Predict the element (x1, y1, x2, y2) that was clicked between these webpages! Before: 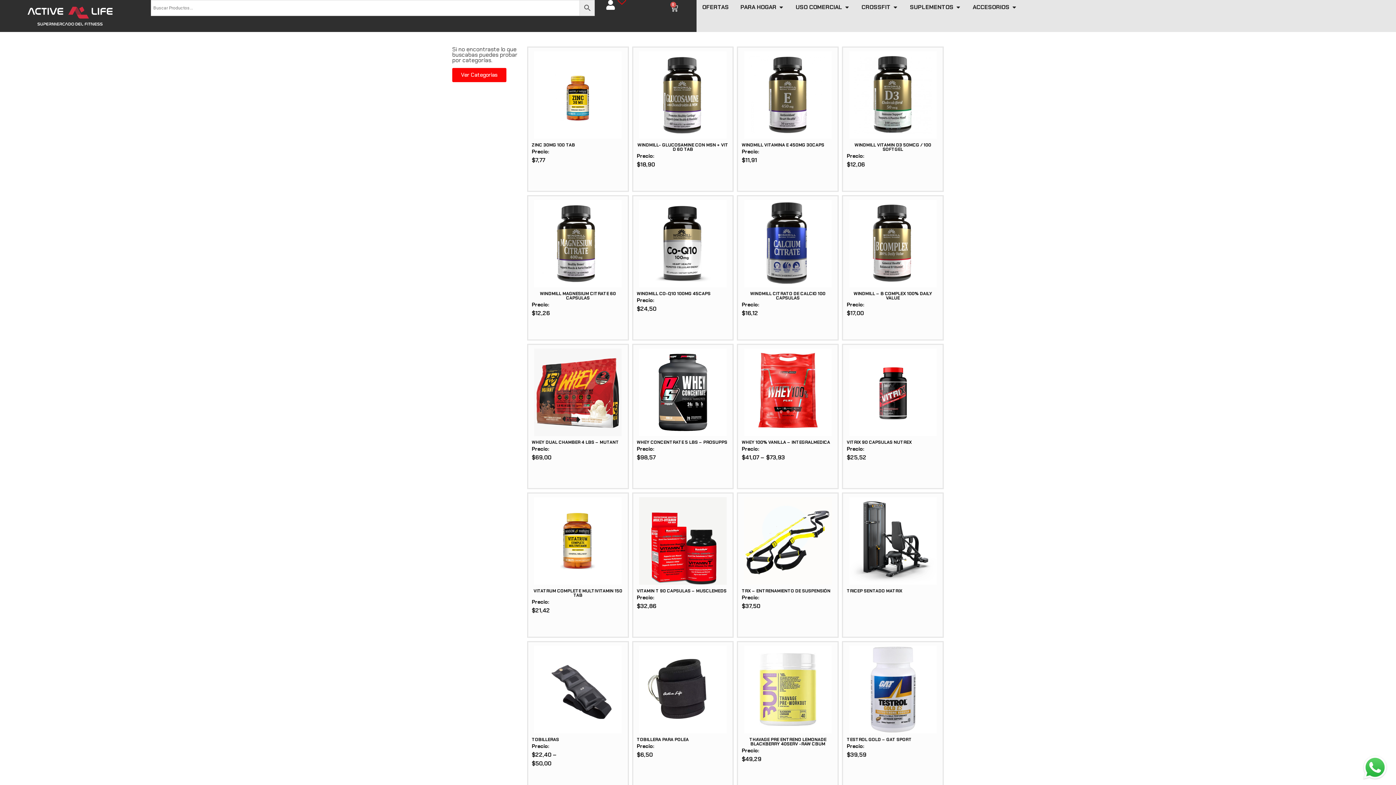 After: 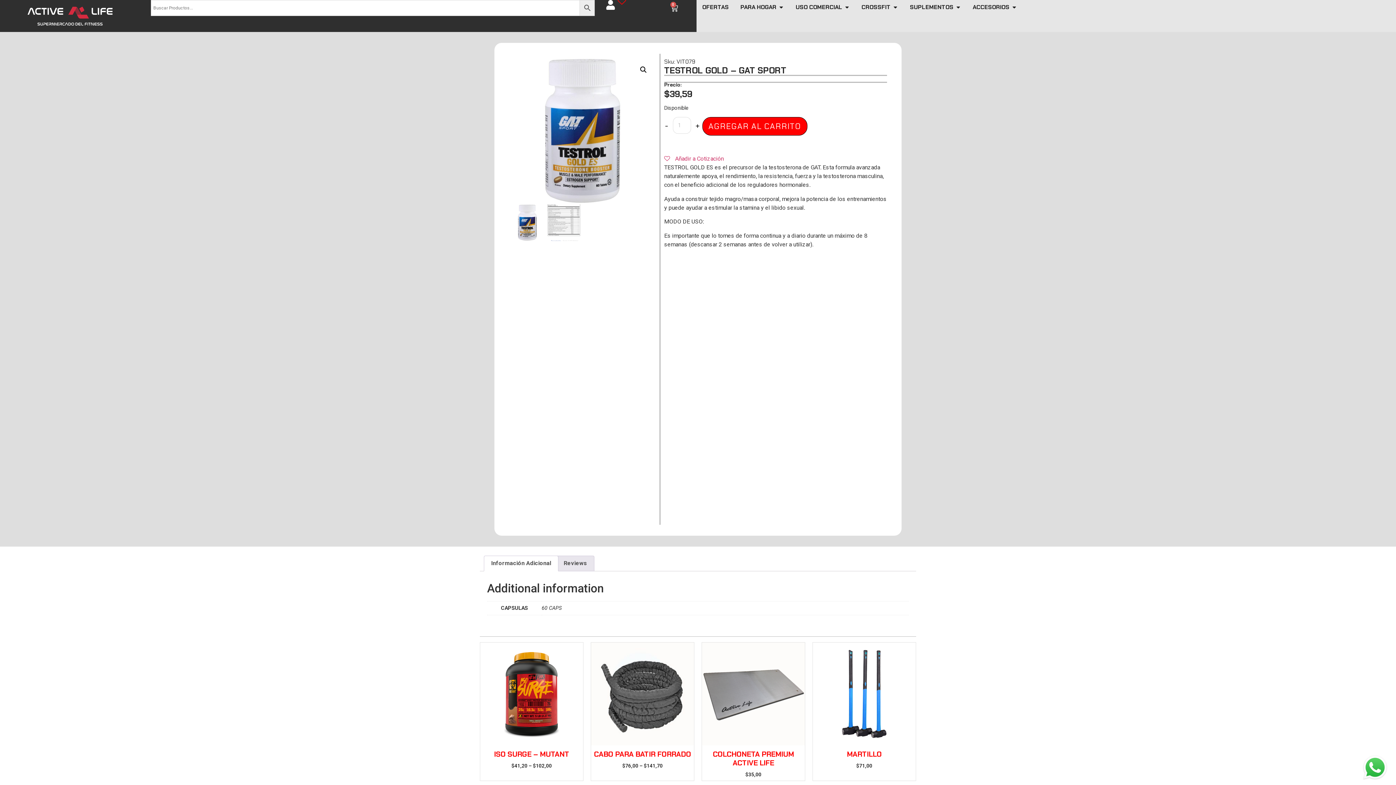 Action: bbox: (846, 646, 939, 733)